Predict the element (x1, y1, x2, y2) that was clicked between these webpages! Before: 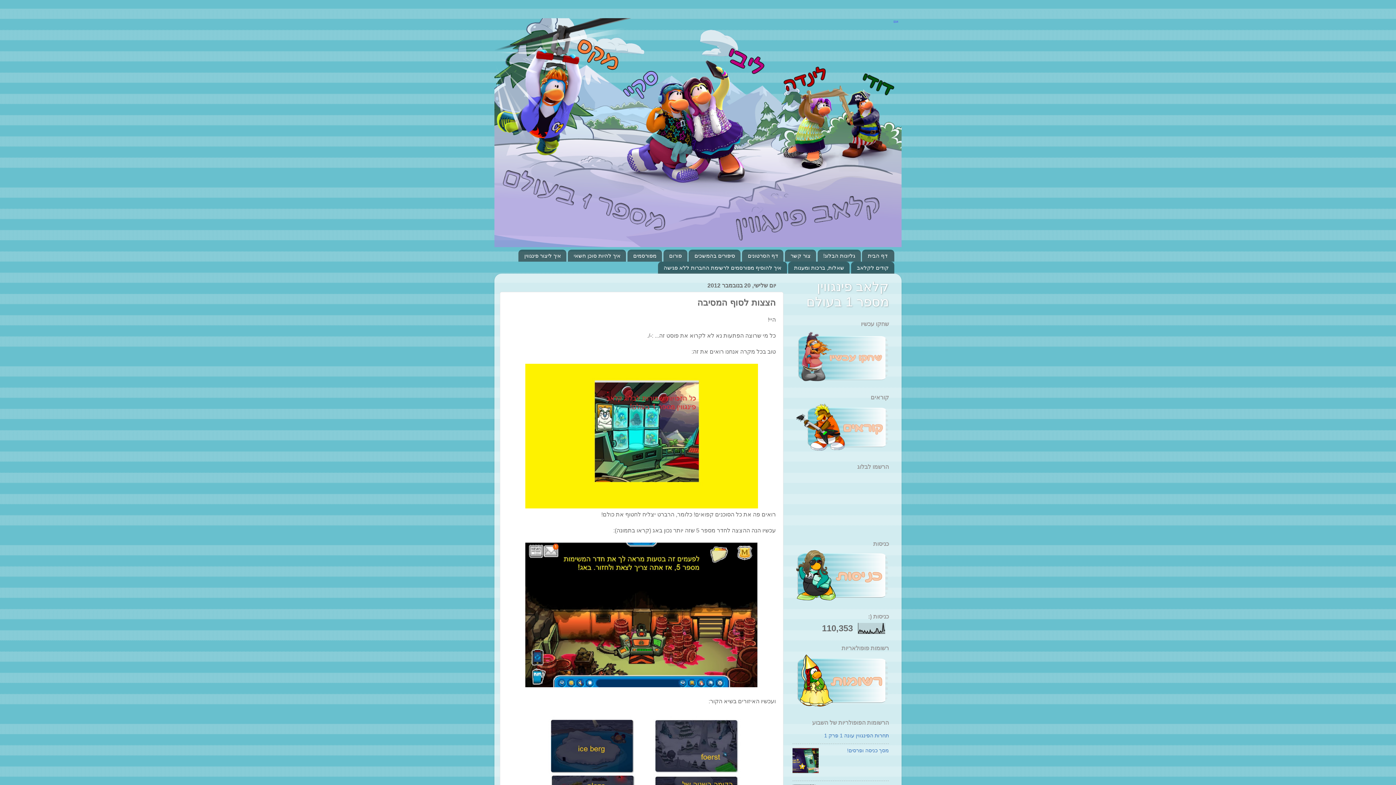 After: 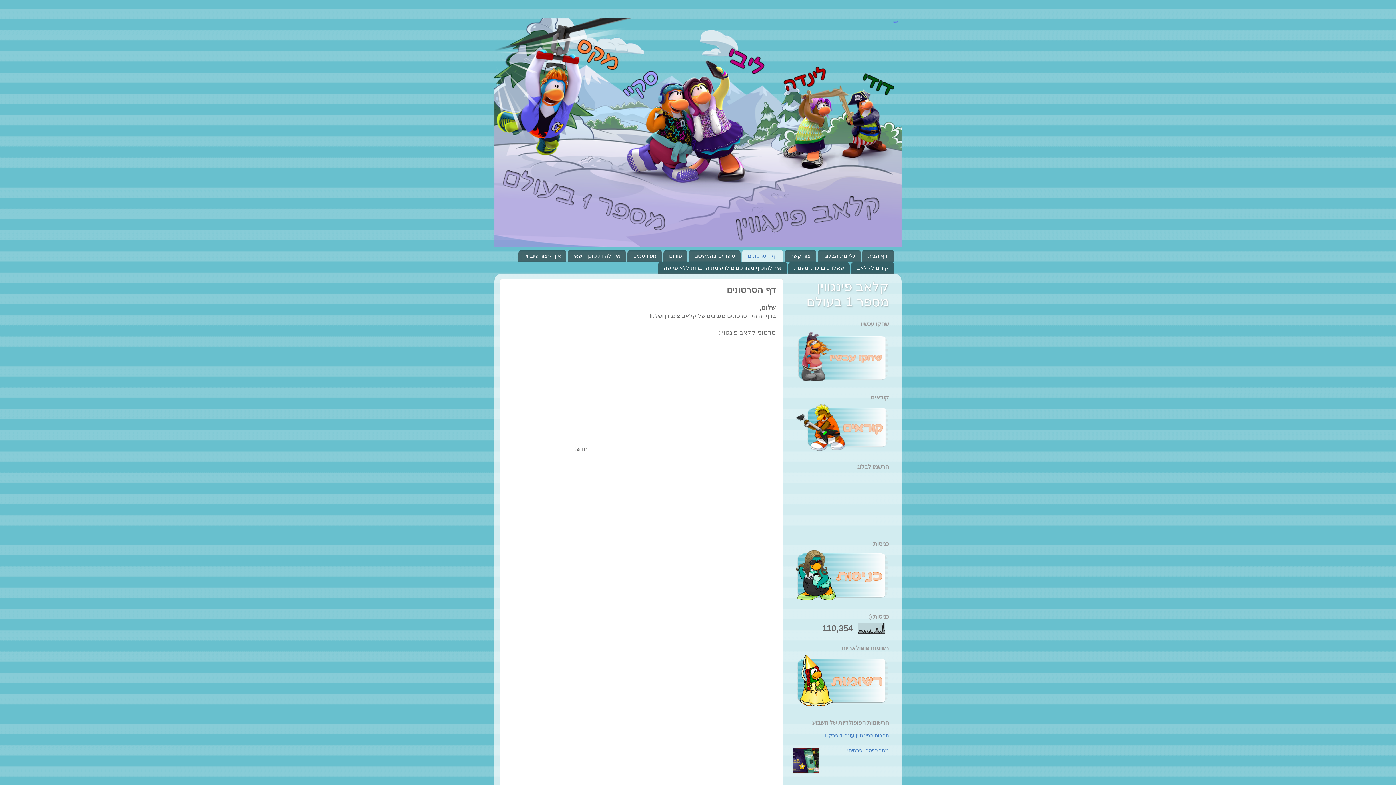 Action: label: דף הסרטונים bbox: (742, 249, 783, 261)